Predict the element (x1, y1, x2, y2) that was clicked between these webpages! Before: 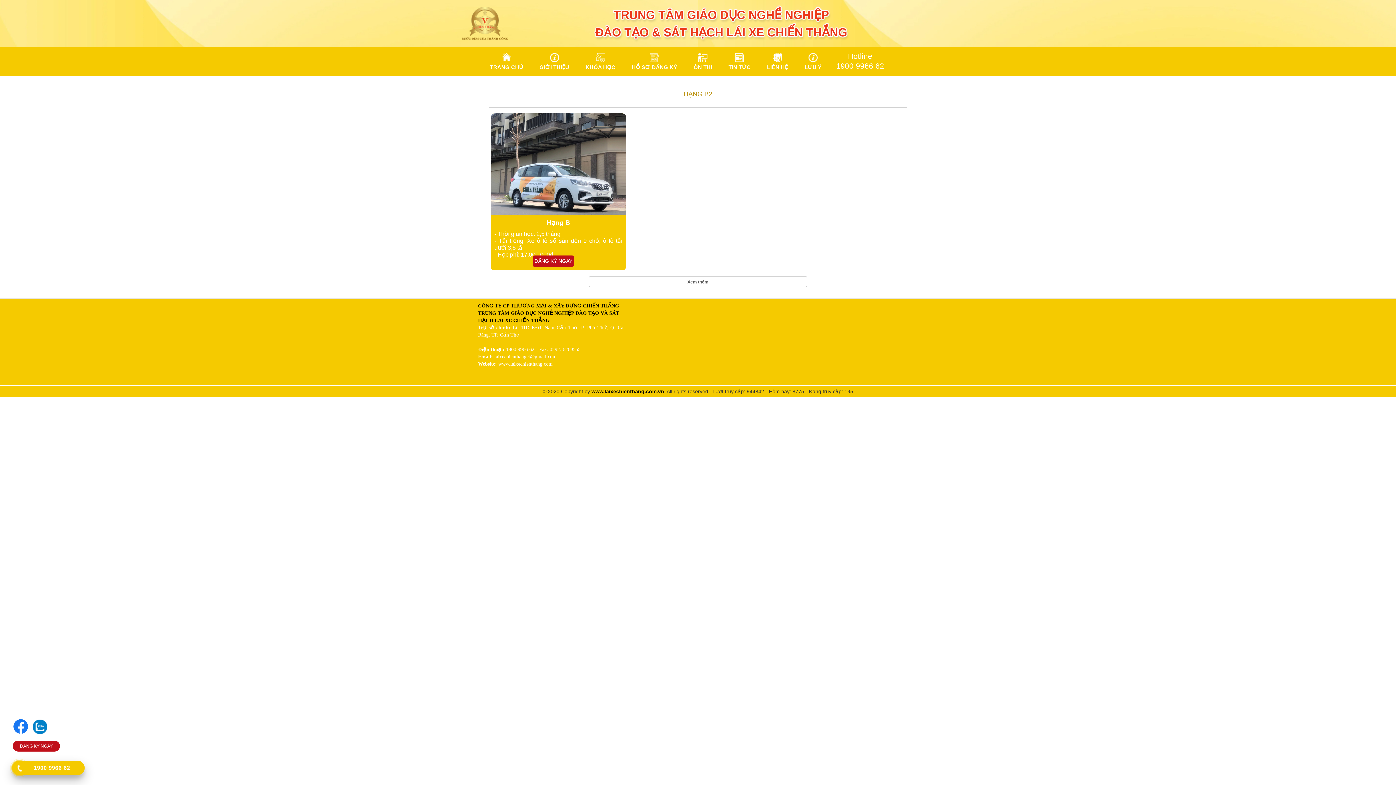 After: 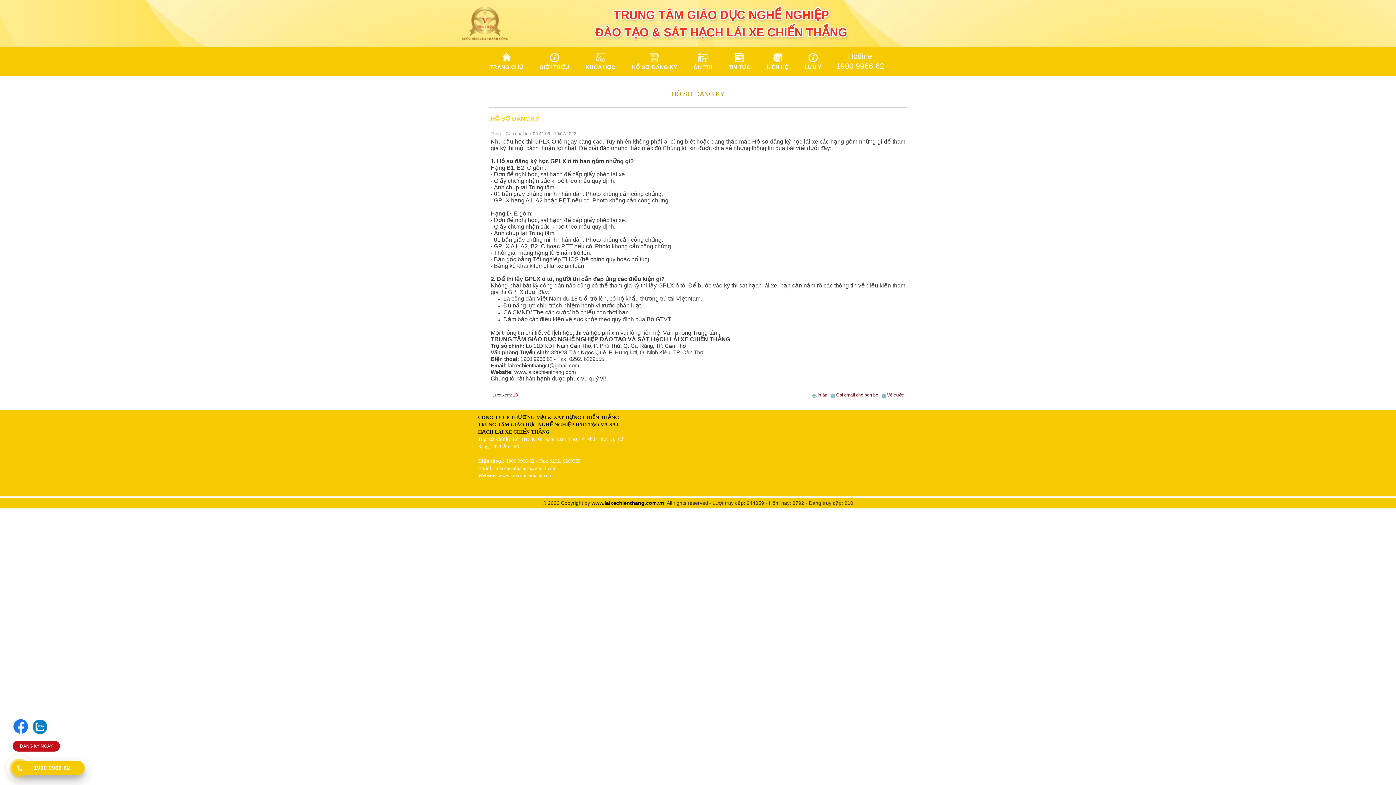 Action: bbox: (630, 51, 679, 72) label: HỒ SƠ ĐĂNG KÝ